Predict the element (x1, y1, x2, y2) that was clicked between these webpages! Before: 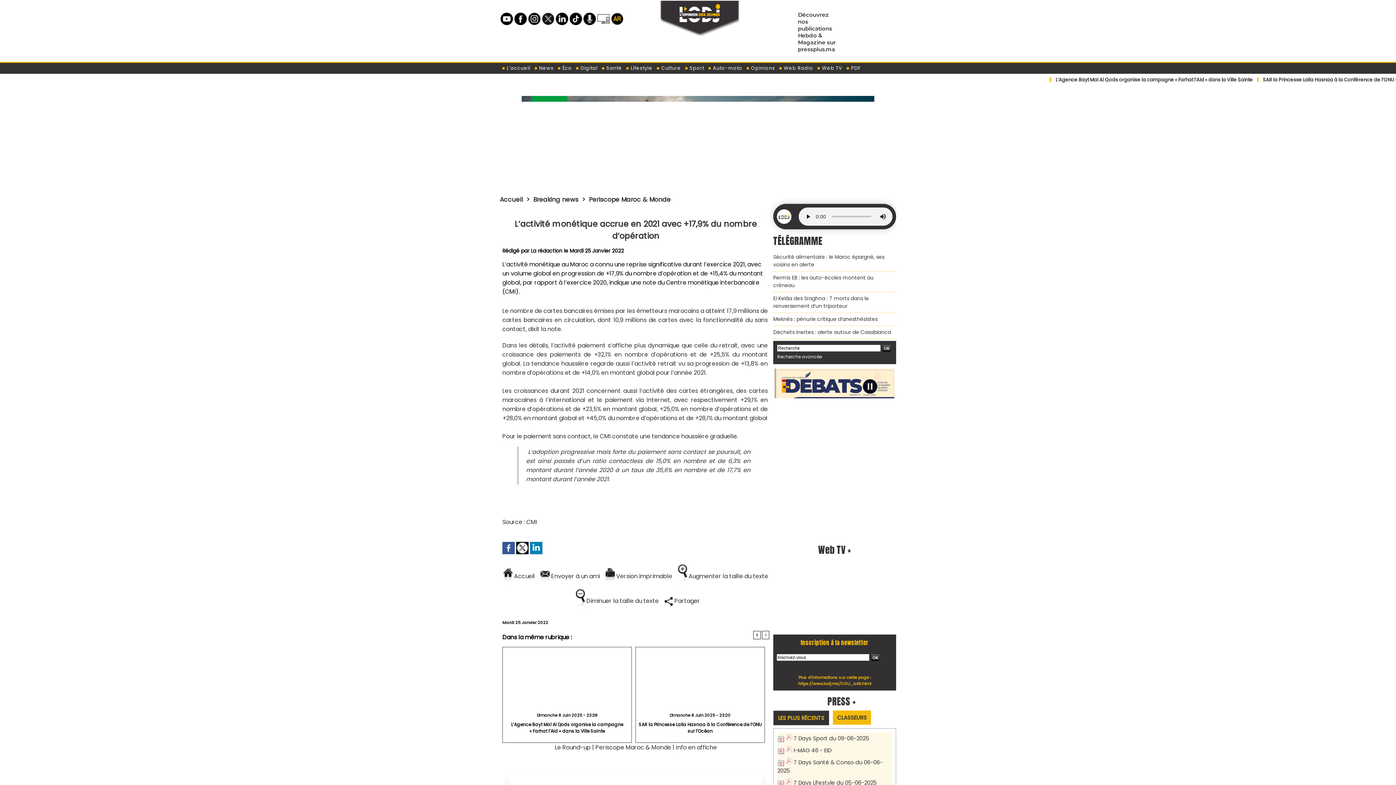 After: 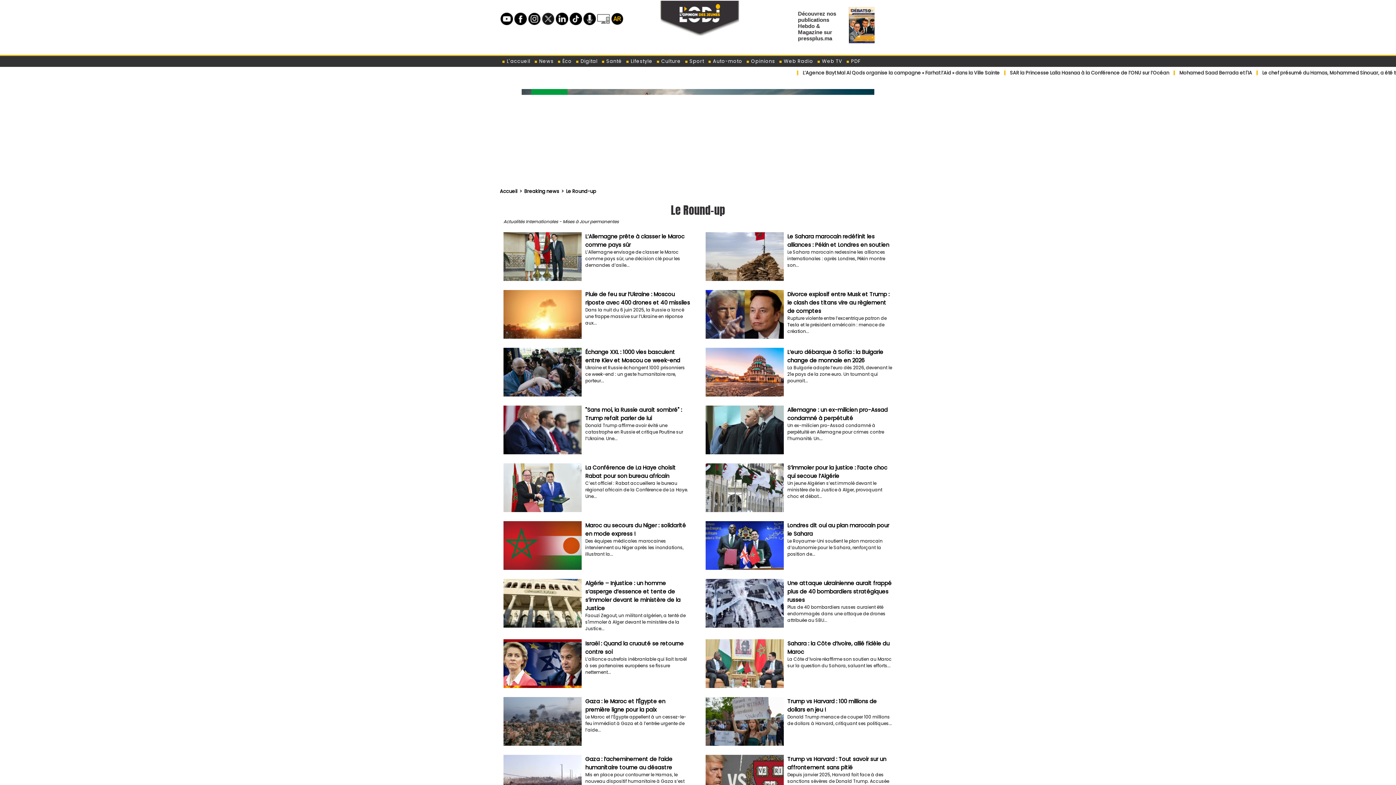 Action: bbox: (554, 743, 590, 751) label: Le Round-up